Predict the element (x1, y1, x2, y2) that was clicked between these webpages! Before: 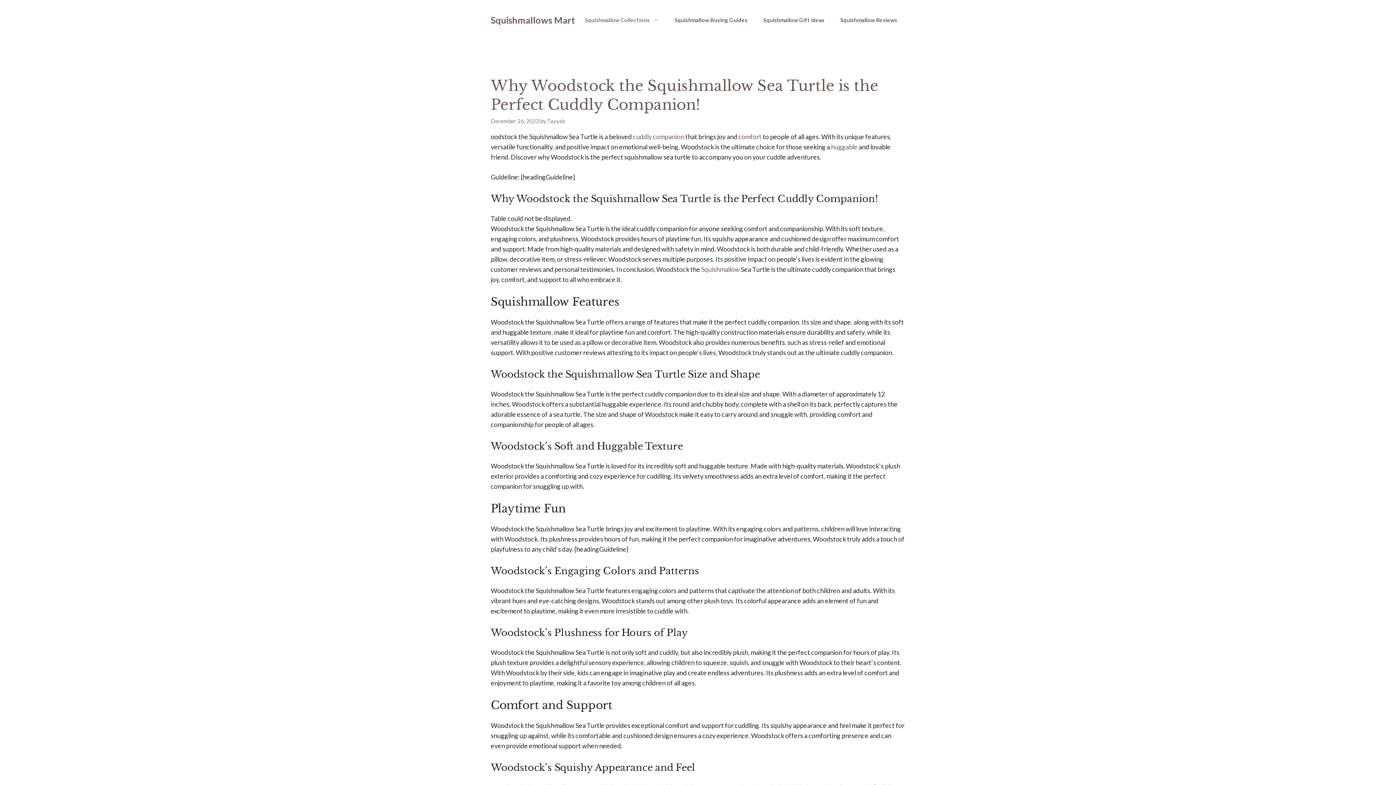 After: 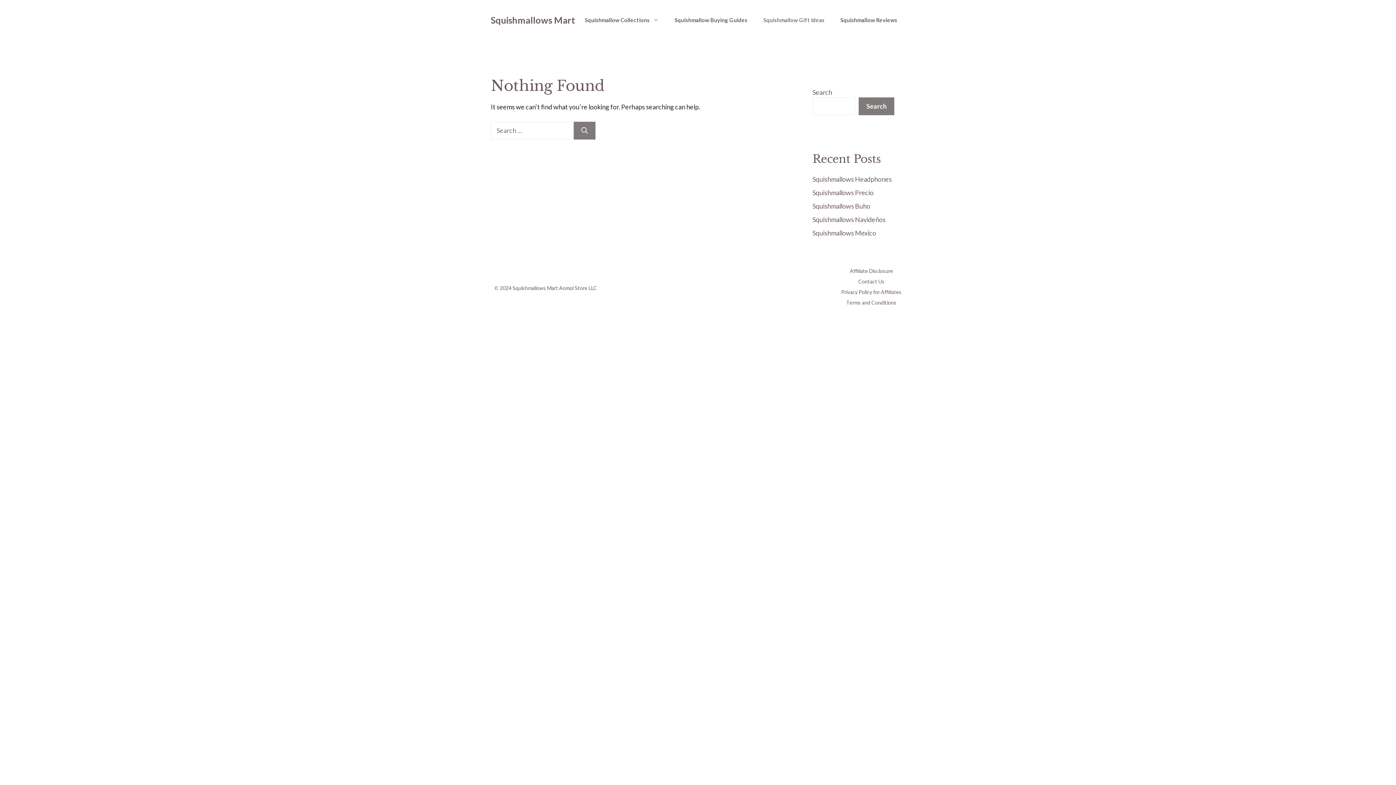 Action: bbox: (755, 14, 832, 25) label: Squishmallow Gift Ideas